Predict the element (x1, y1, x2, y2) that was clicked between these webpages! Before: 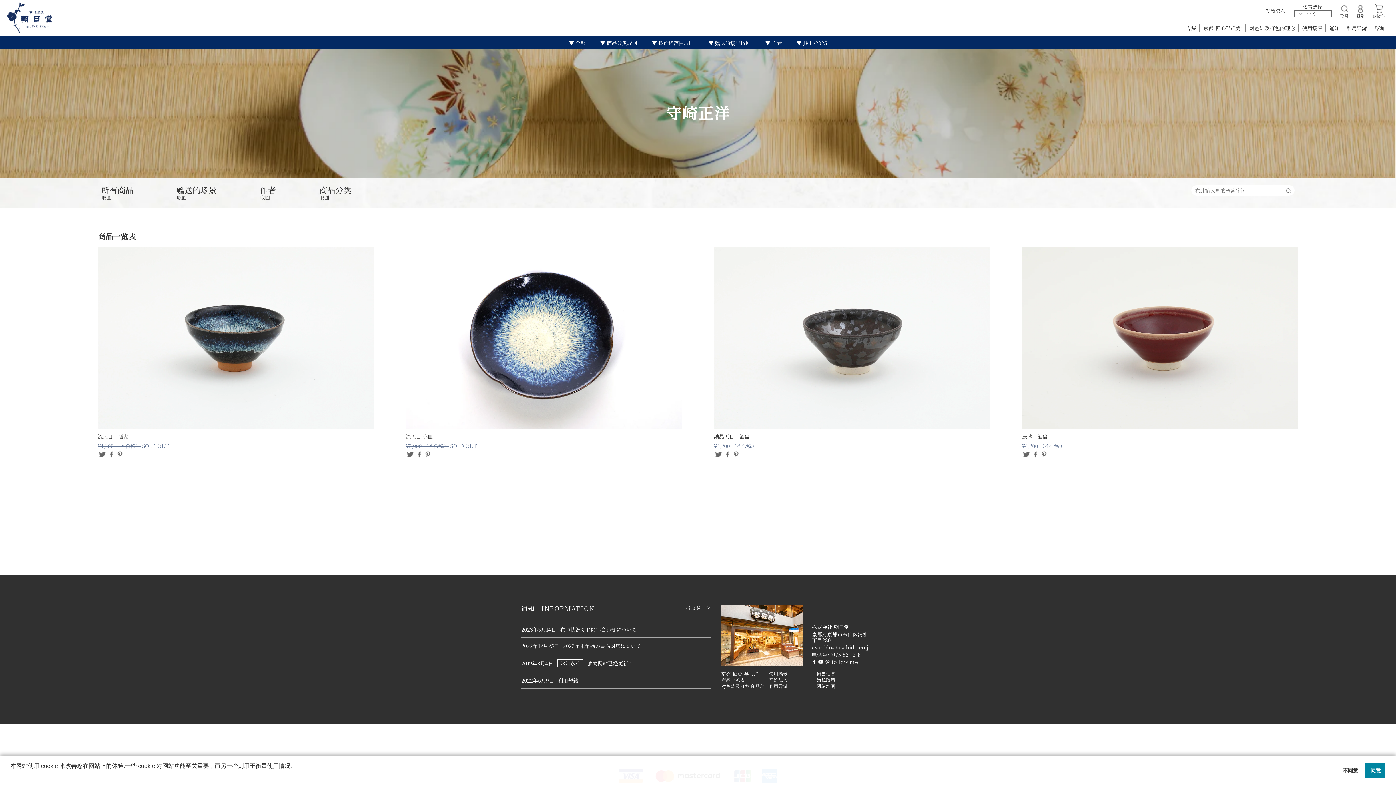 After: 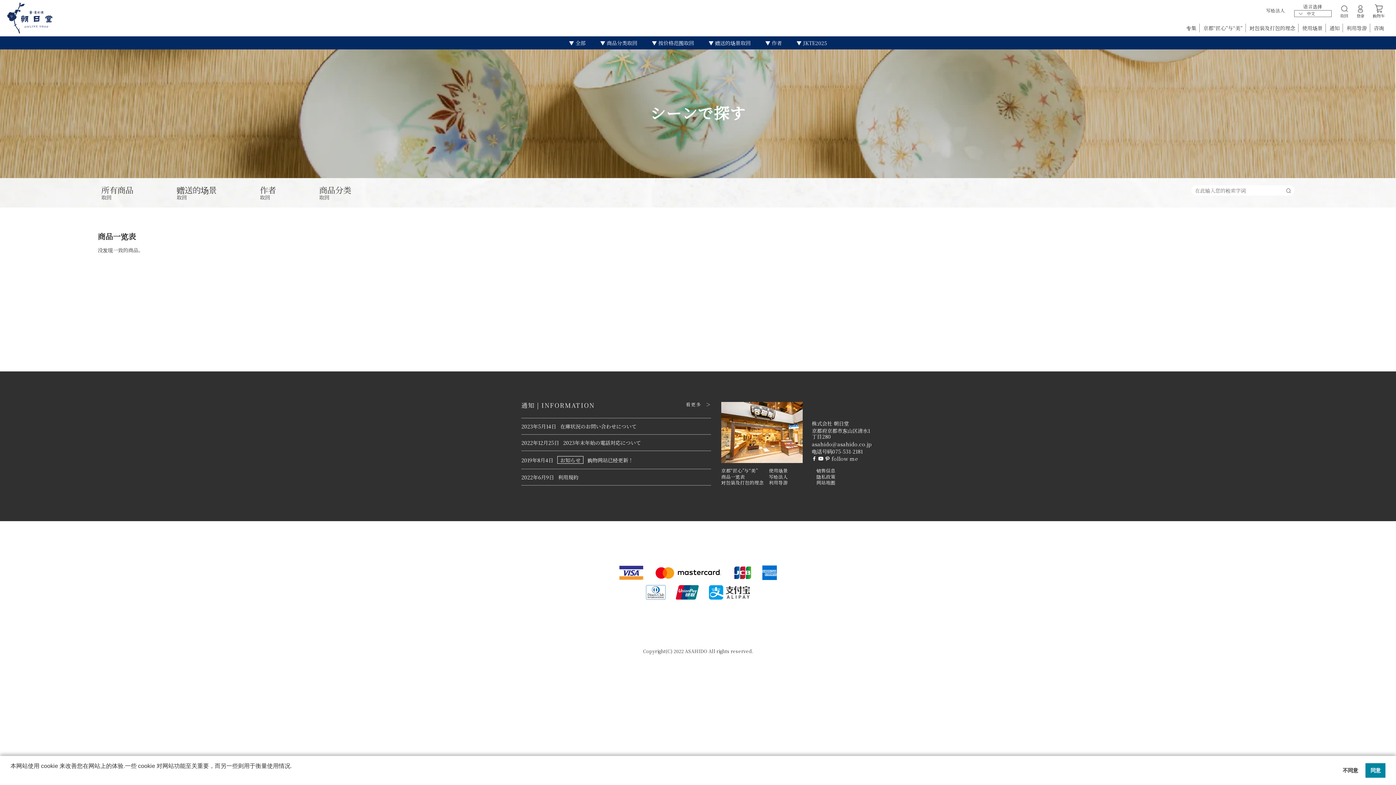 Action: bbox: (708, 40, 750, 45) label:  赠送的场景取回